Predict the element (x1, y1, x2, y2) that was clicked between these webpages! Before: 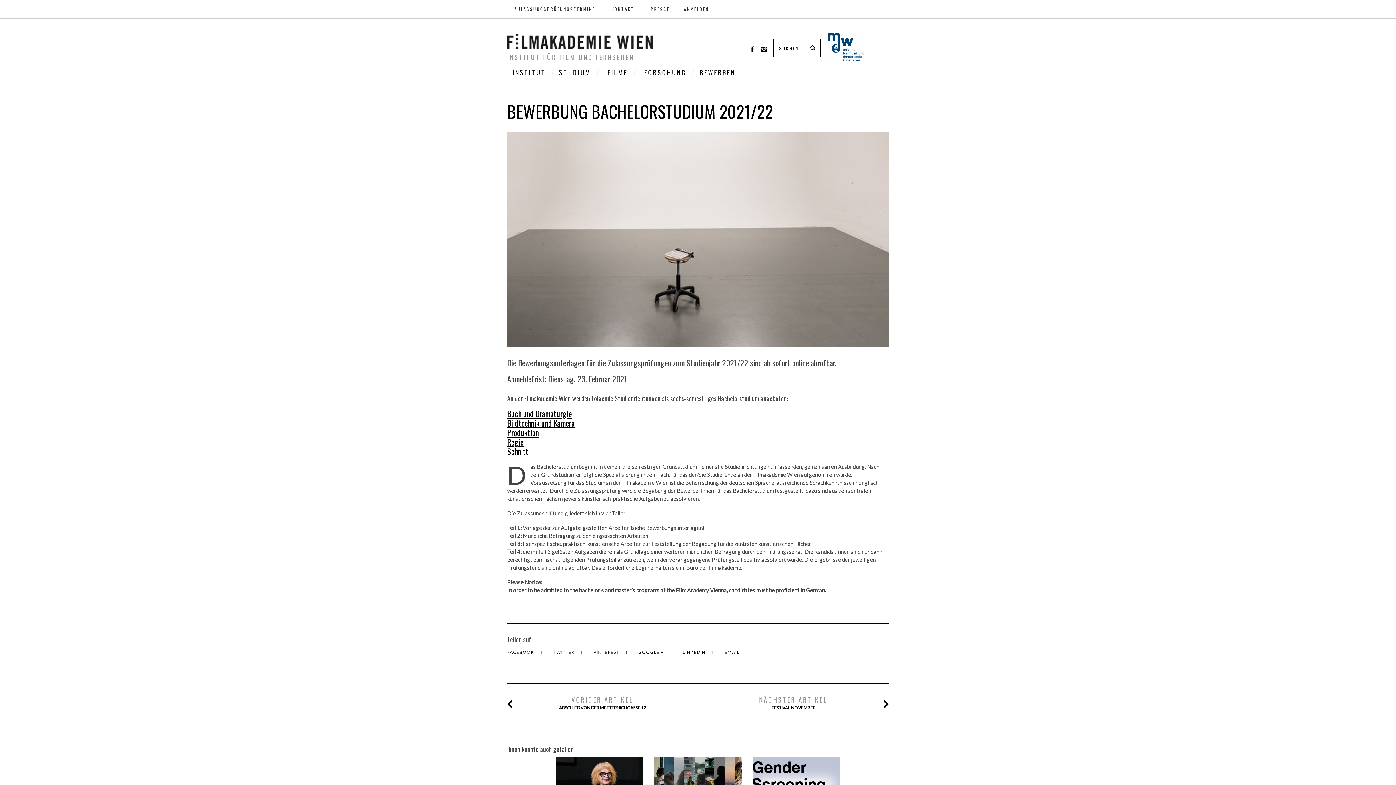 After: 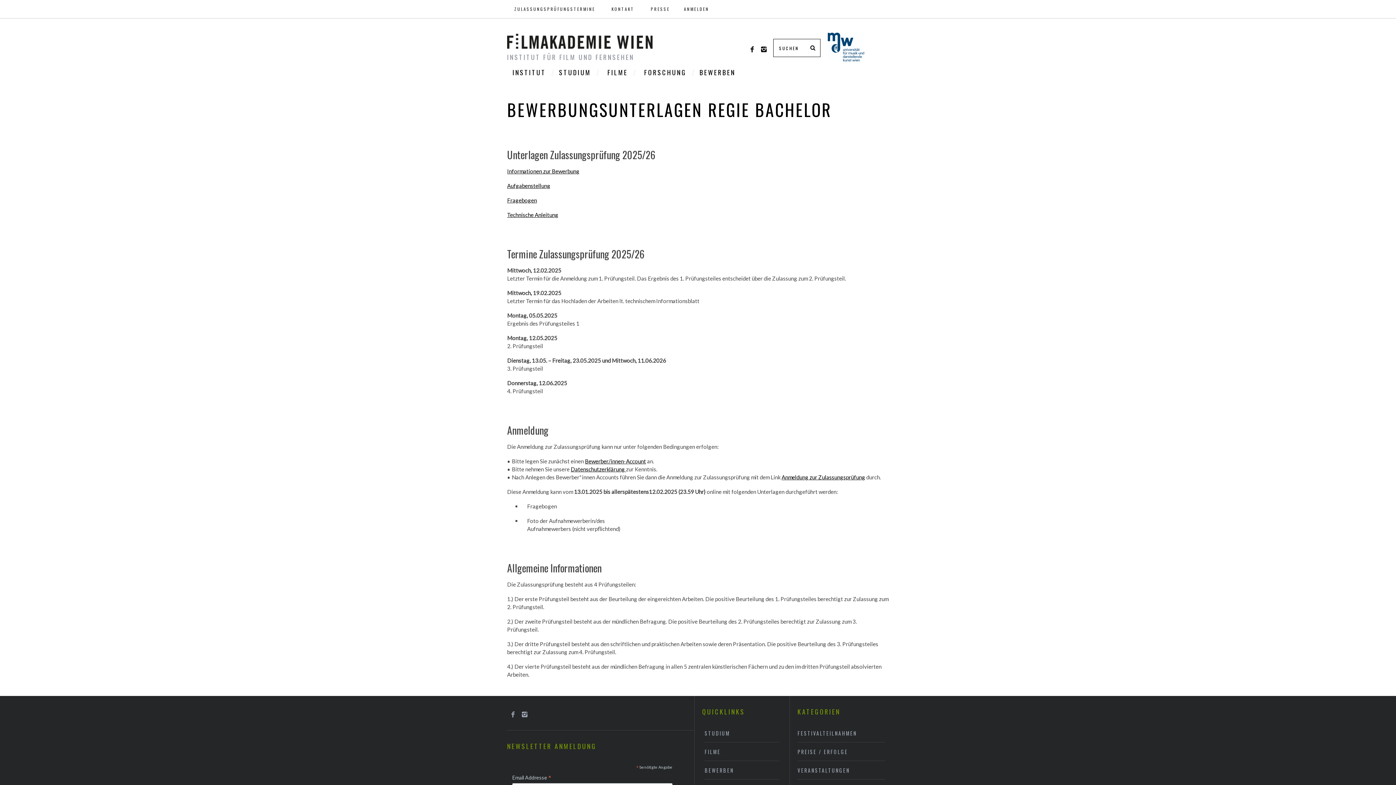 Action: bbox: (507, 436, 523, 447) label: Regie